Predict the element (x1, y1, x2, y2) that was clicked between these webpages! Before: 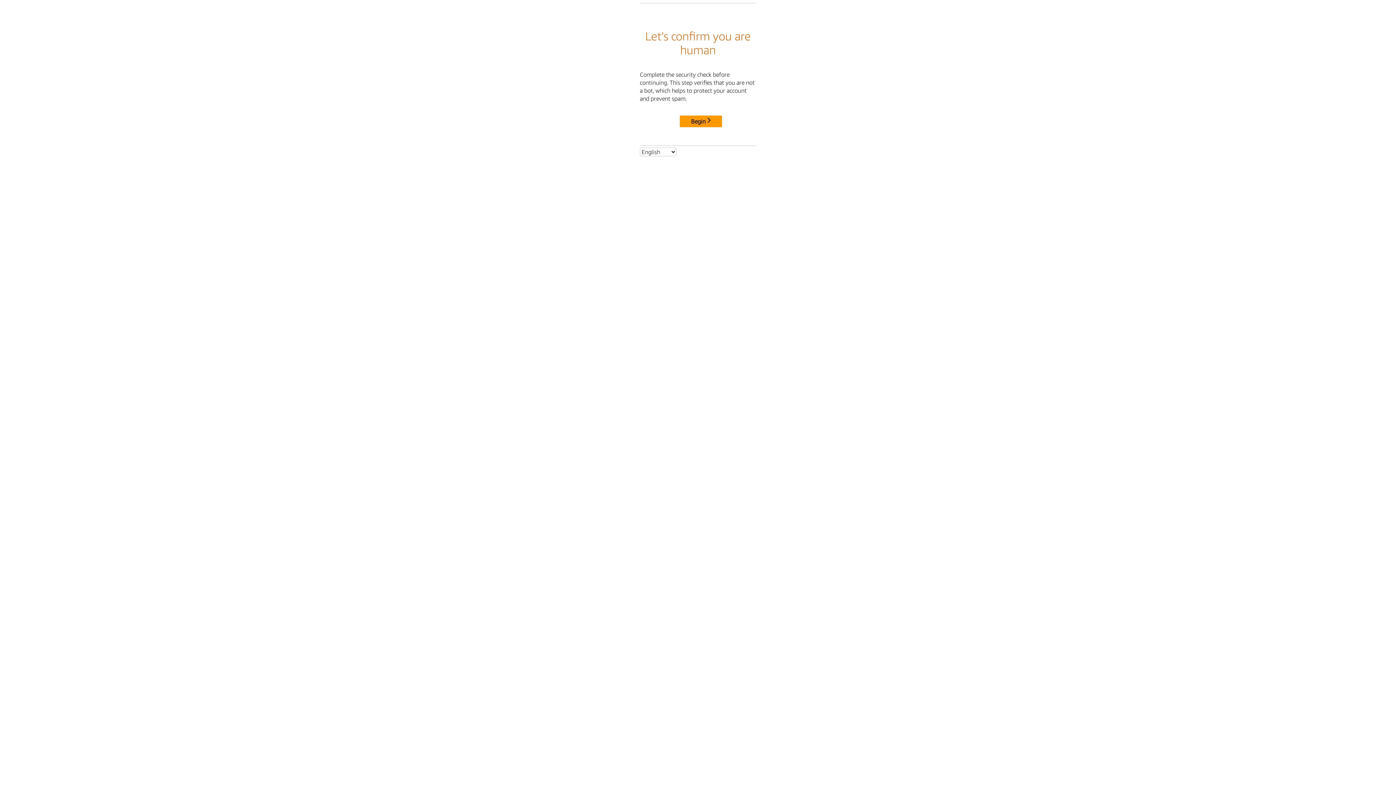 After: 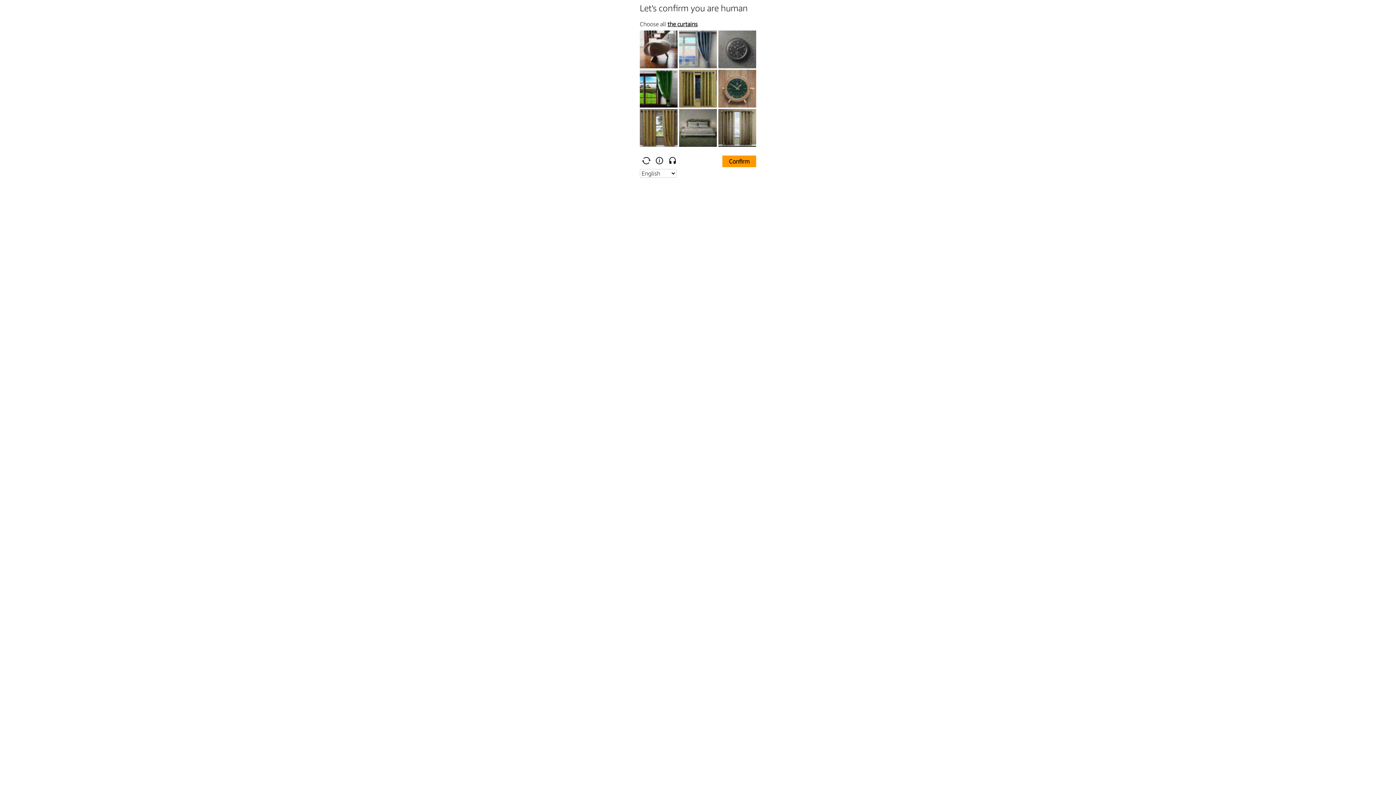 Action: label: Begin bbox: (680, 115, 722, 127)